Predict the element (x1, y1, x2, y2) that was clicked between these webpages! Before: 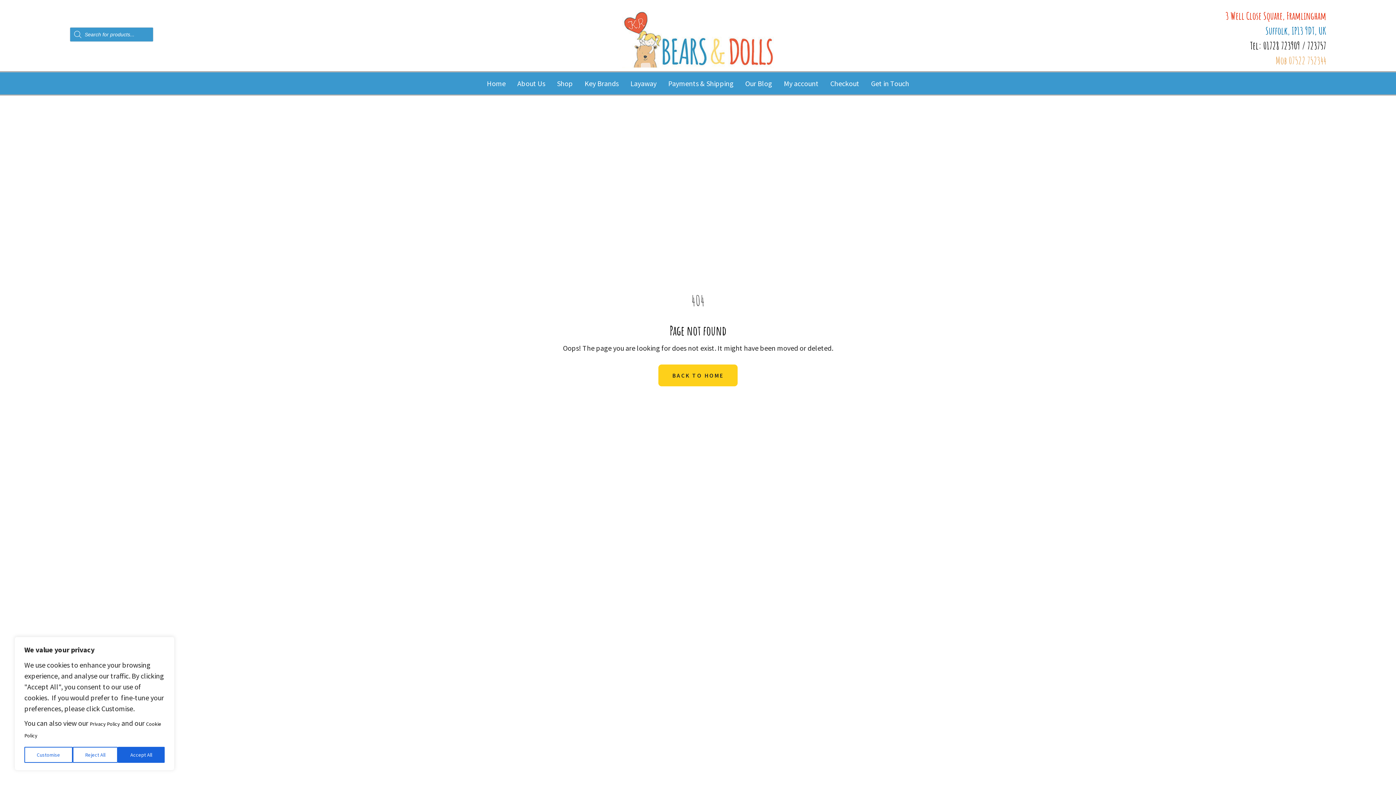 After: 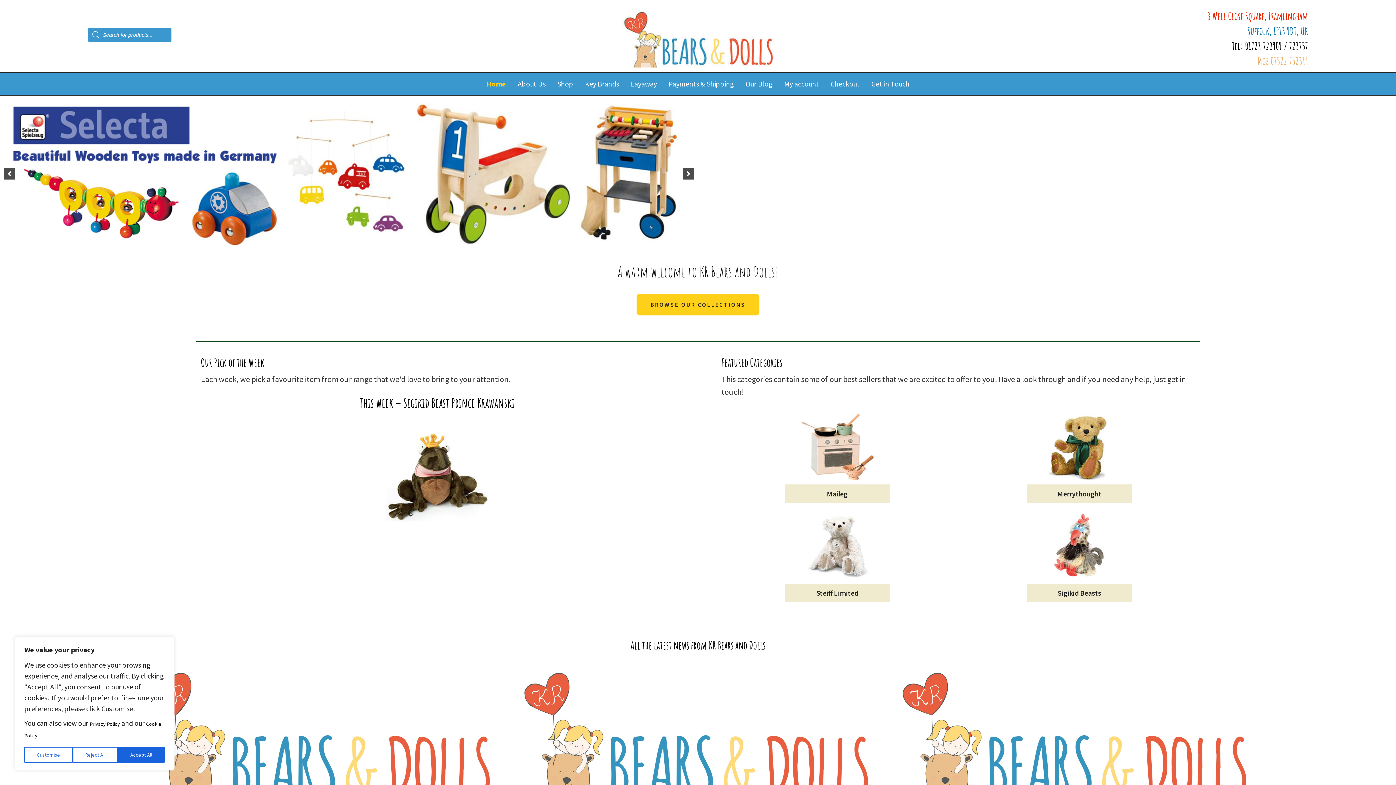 Action: label: Home bbox: (484, 79, 508, 87)